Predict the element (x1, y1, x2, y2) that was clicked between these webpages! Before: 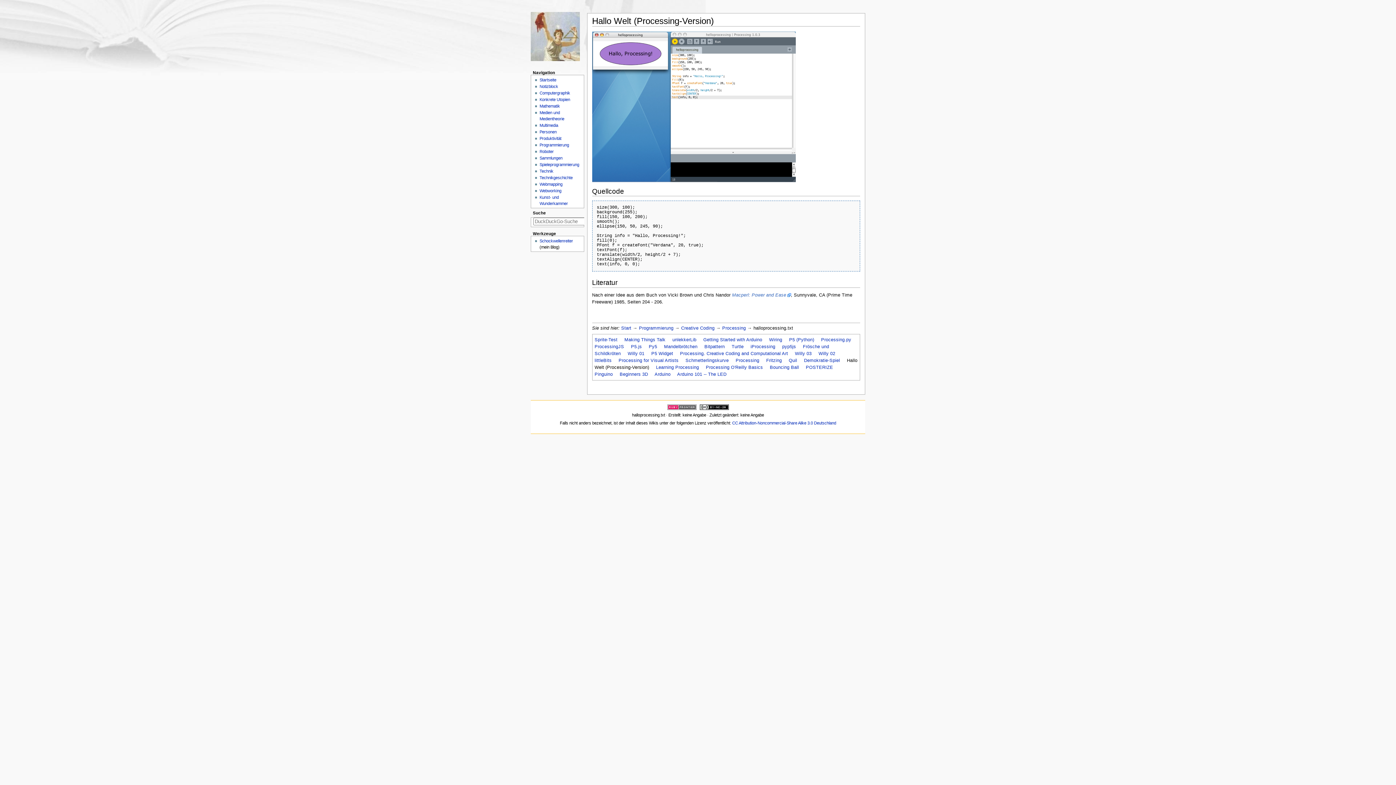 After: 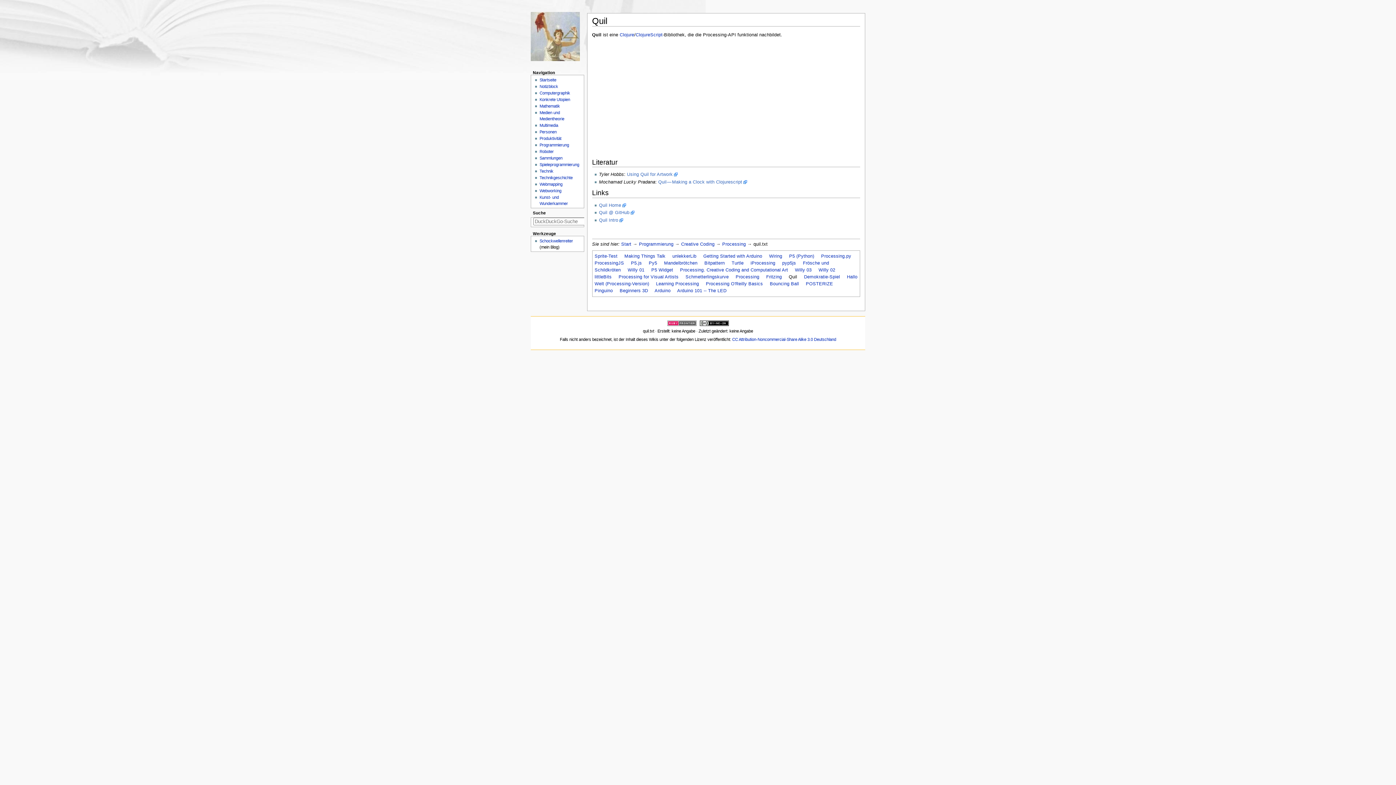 Action: bbox: (788, 358, 797, 363) label: Quil